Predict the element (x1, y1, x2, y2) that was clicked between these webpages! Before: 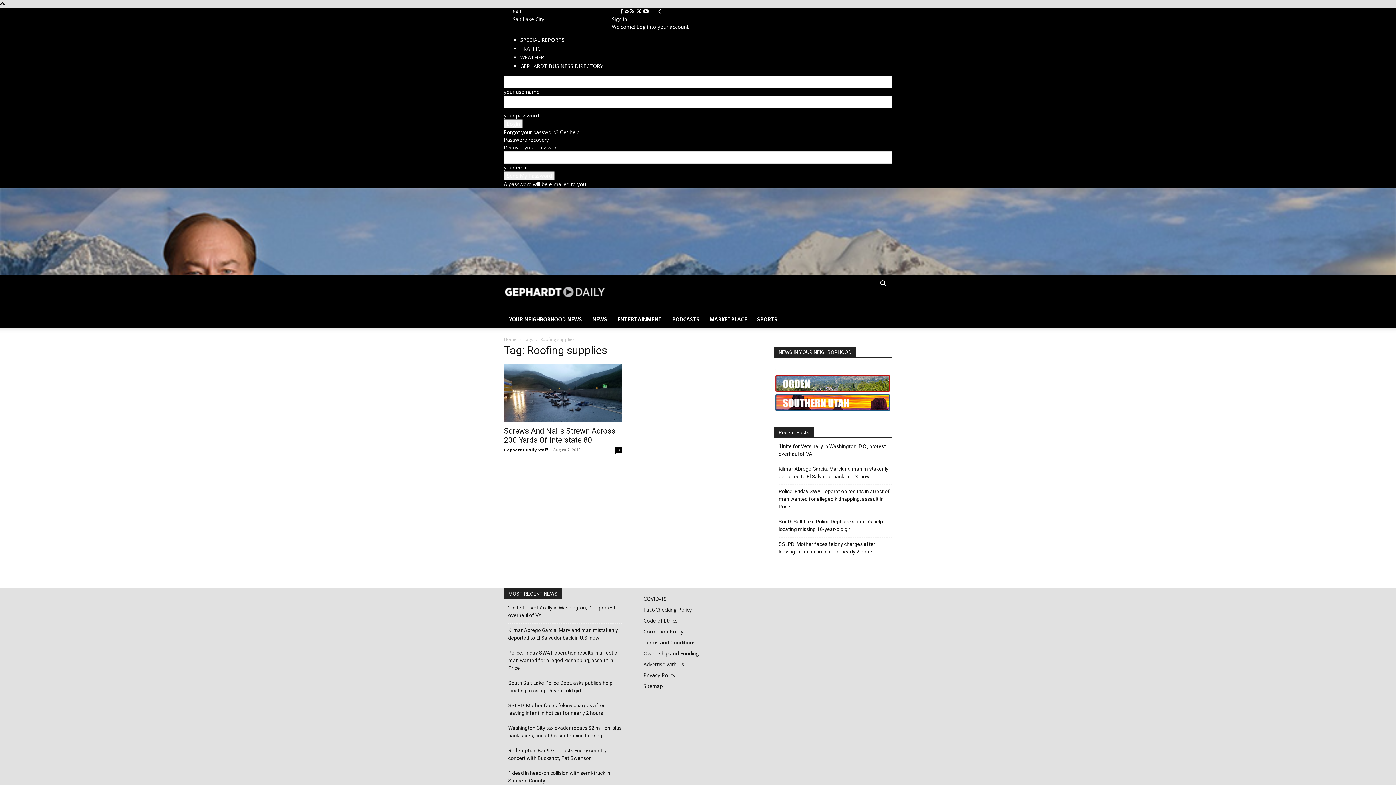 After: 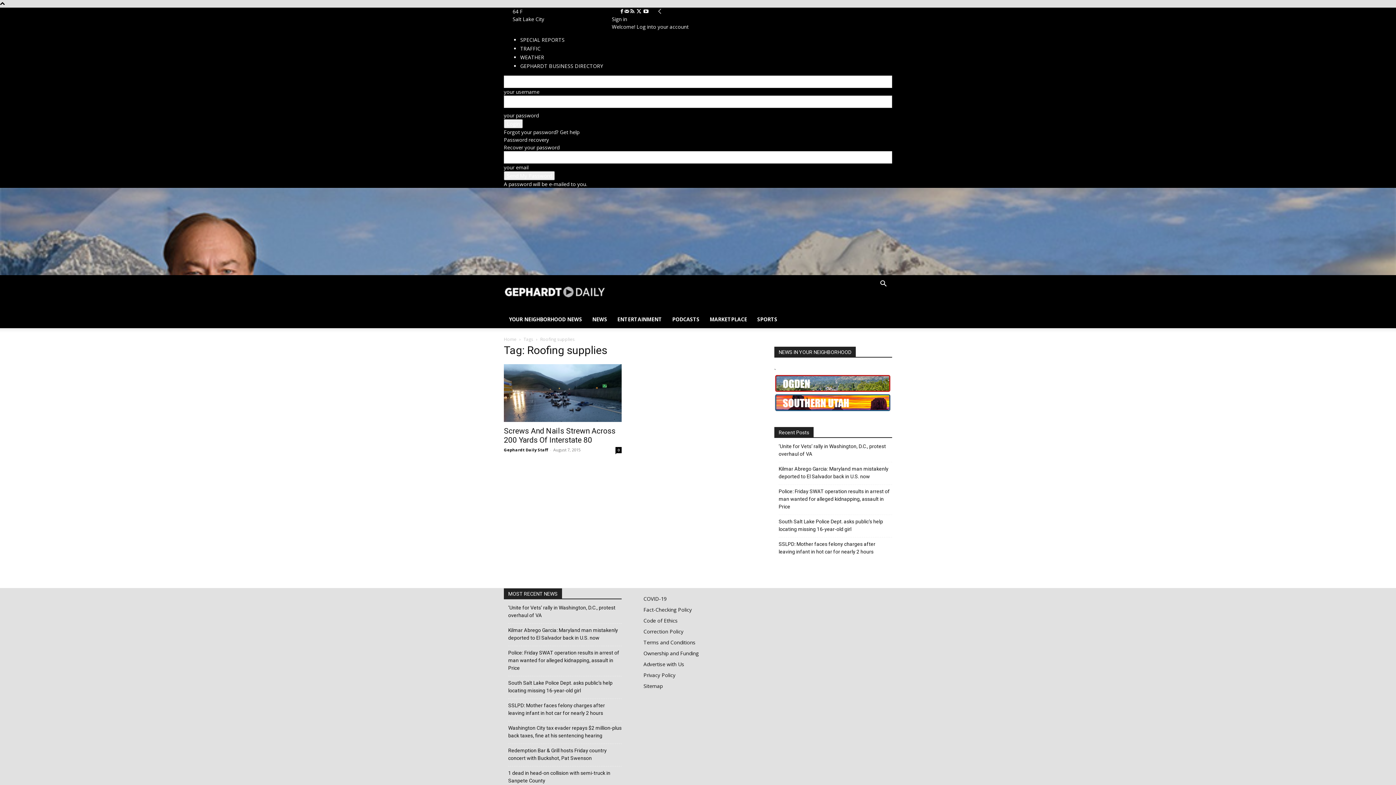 Action: label: Search bbox: (874, 281, 892, 288)